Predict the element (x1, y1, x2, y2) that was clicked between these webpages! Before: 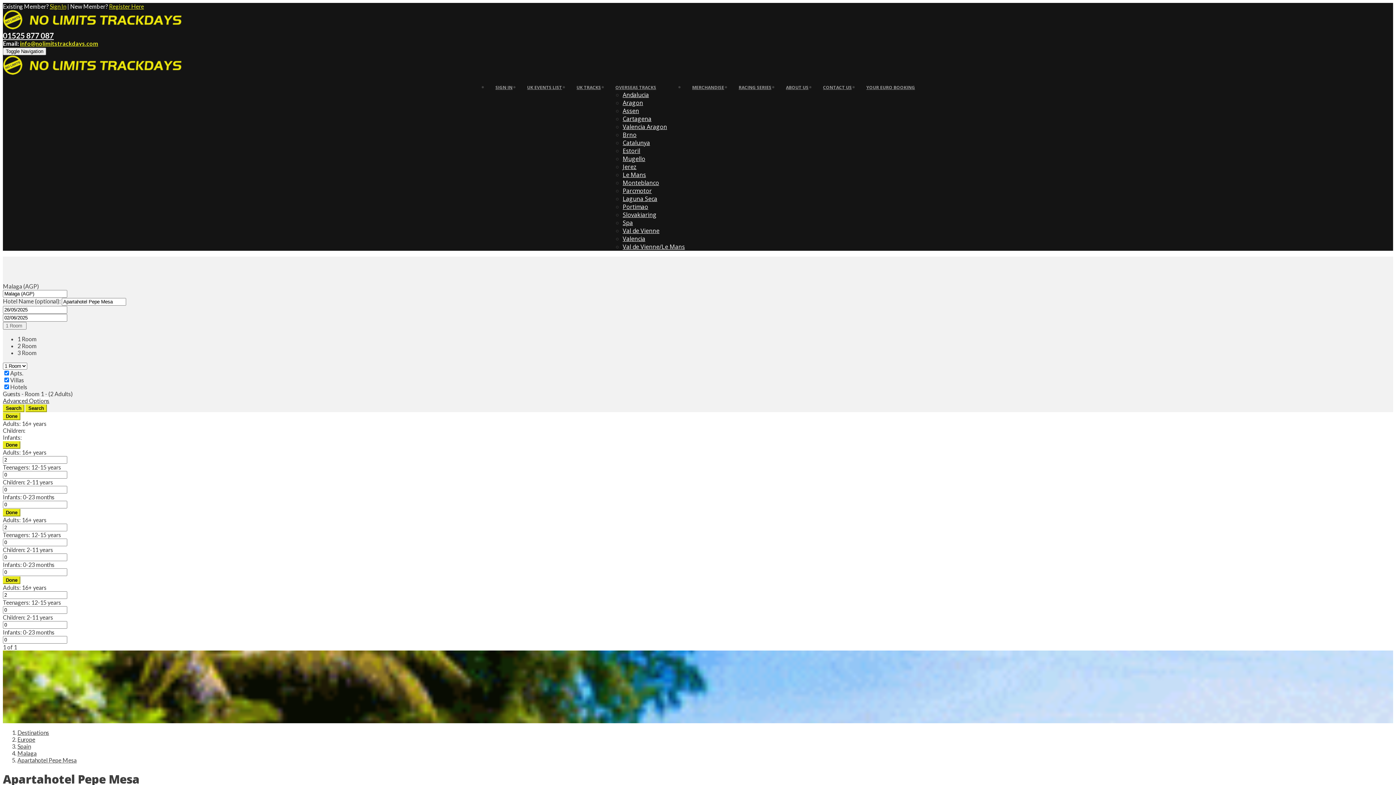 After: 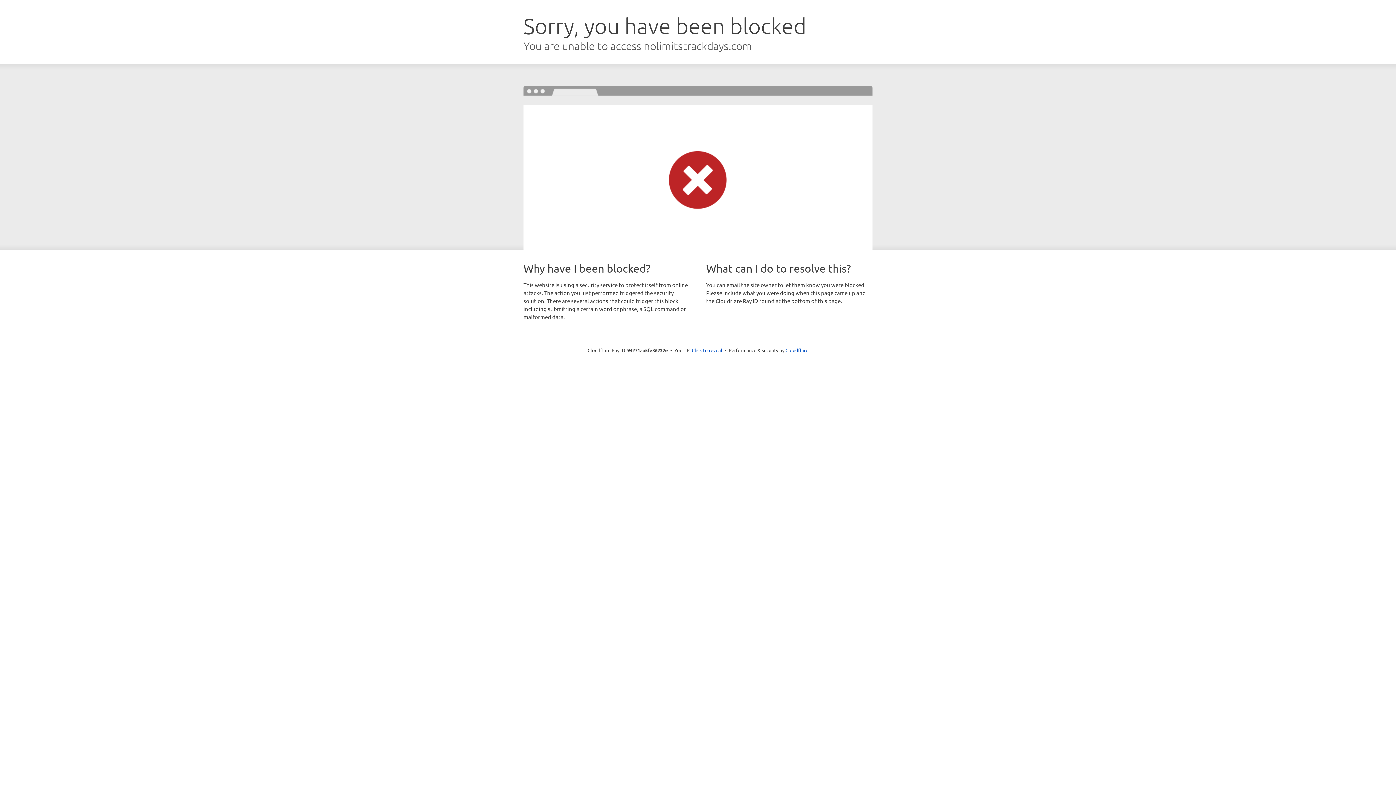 Action: bbox: (685, 84, 731, 90) label: MERCHANDISE